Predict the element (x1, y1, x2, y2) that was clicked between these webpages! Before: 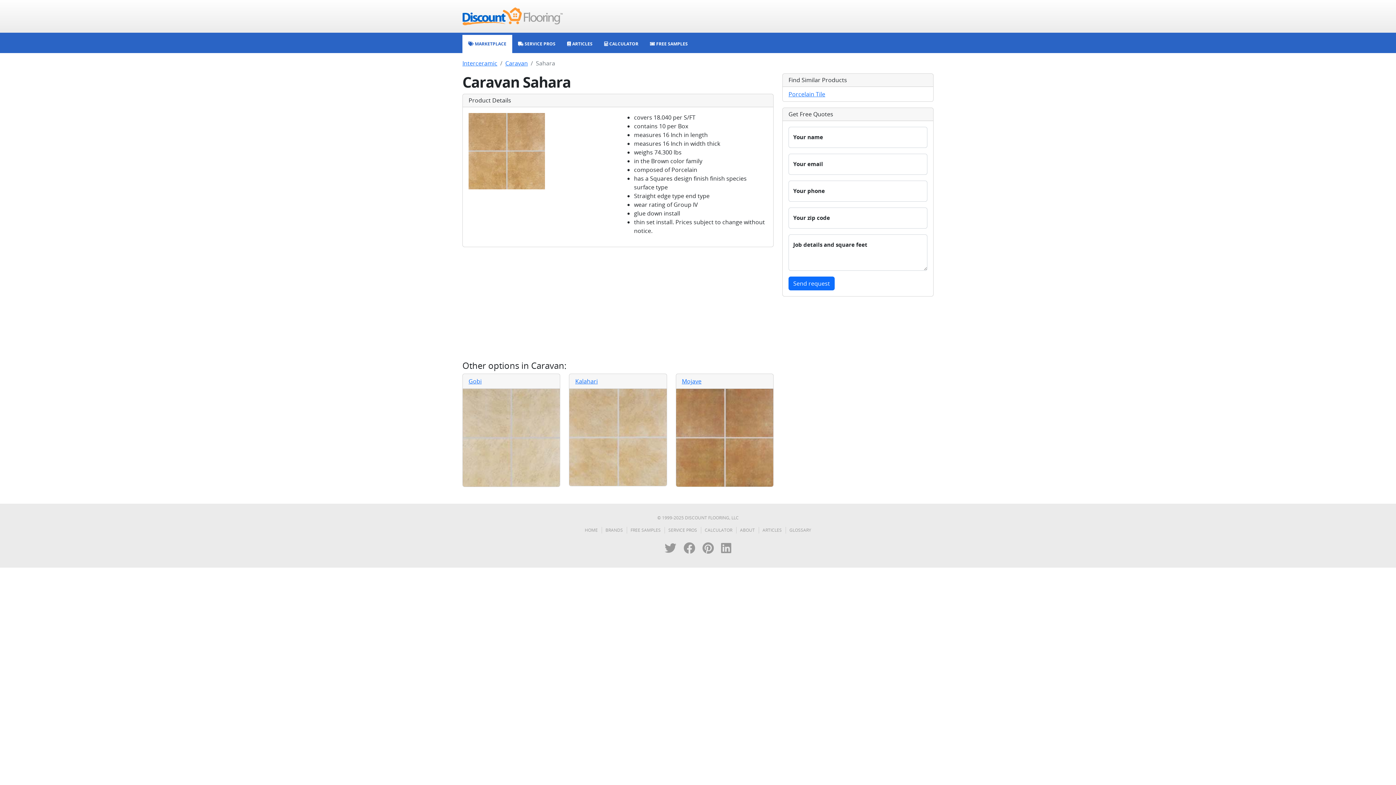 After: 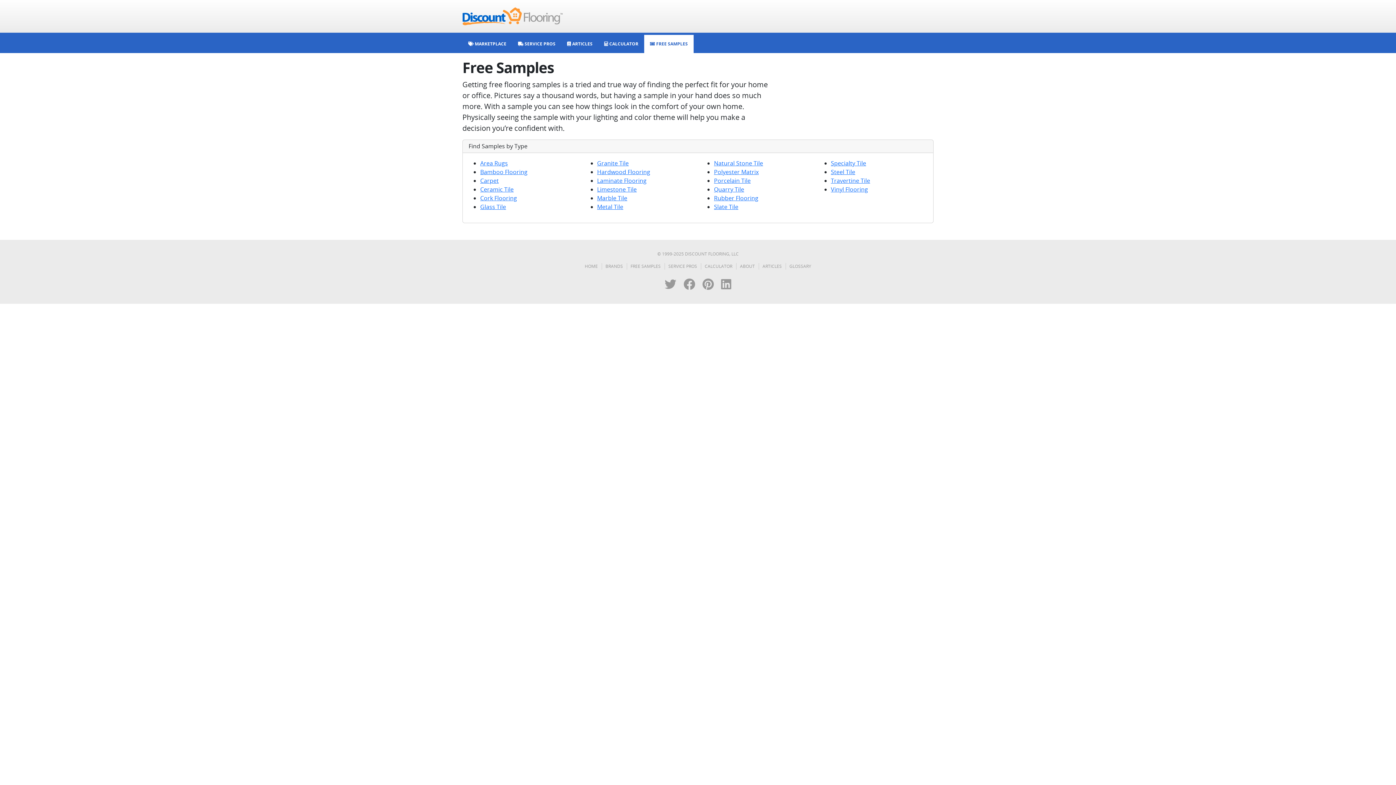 Action: bbox: (630, 527, 664, 533) label: FREE SAMPLES